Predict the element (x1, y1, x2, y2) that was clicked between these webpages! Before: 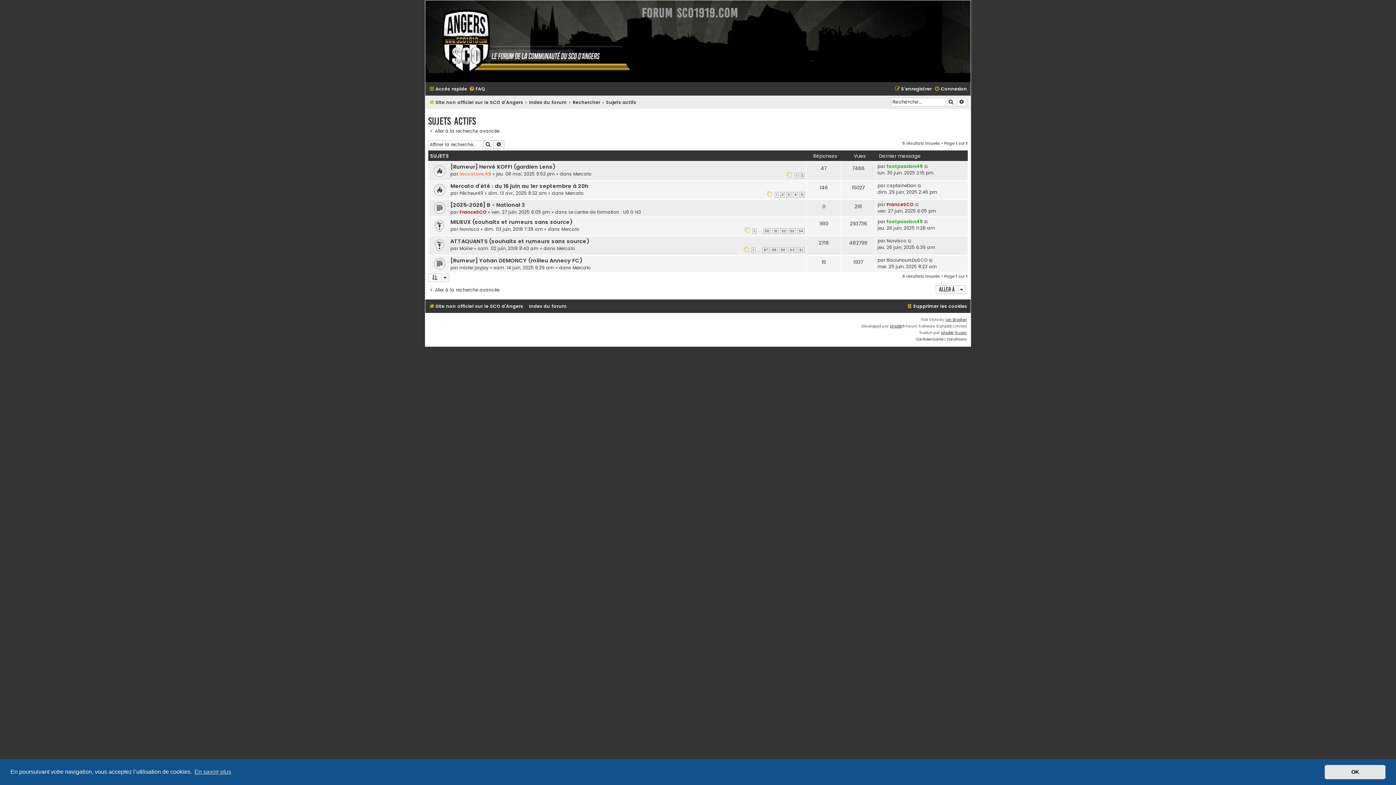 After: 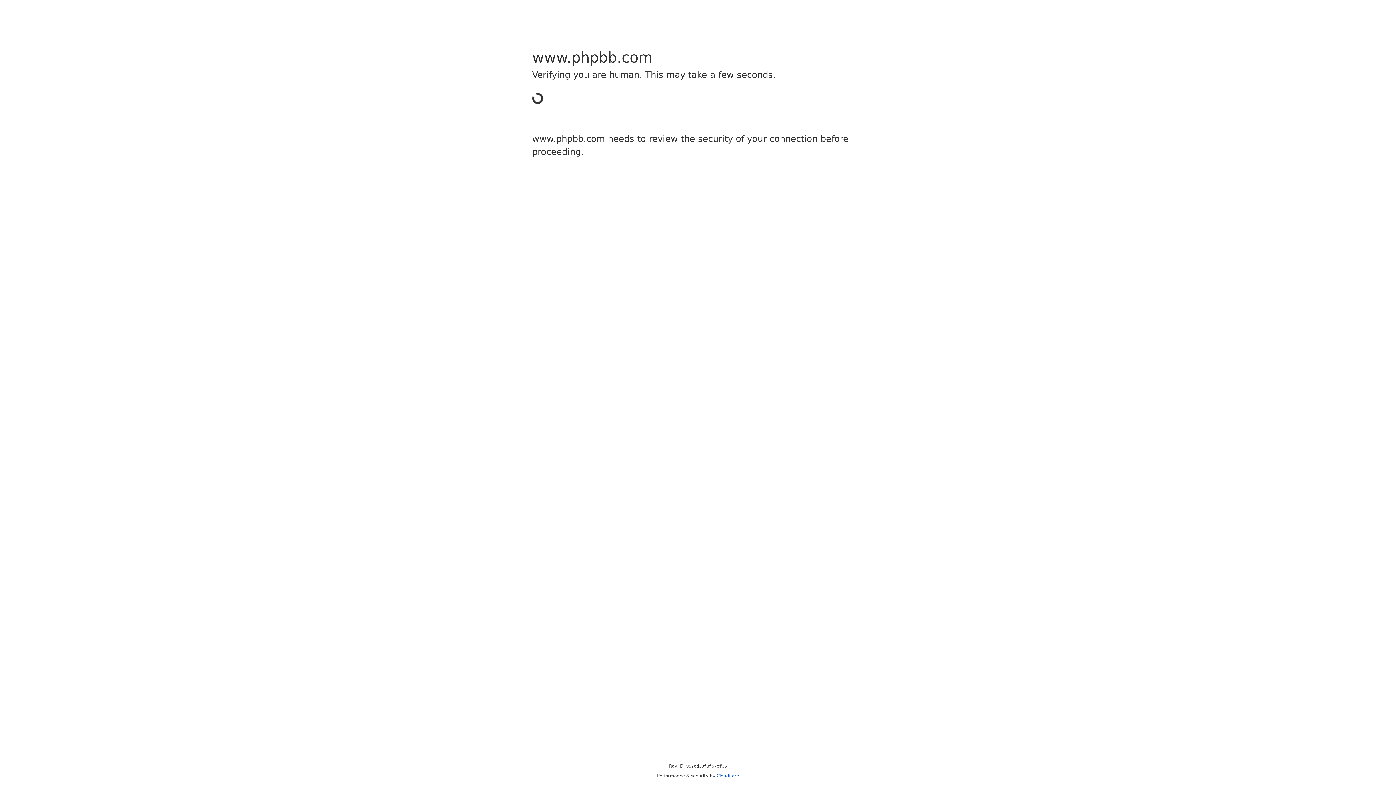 Action: bbox: (890, 323, 902, 329) label: phpBB